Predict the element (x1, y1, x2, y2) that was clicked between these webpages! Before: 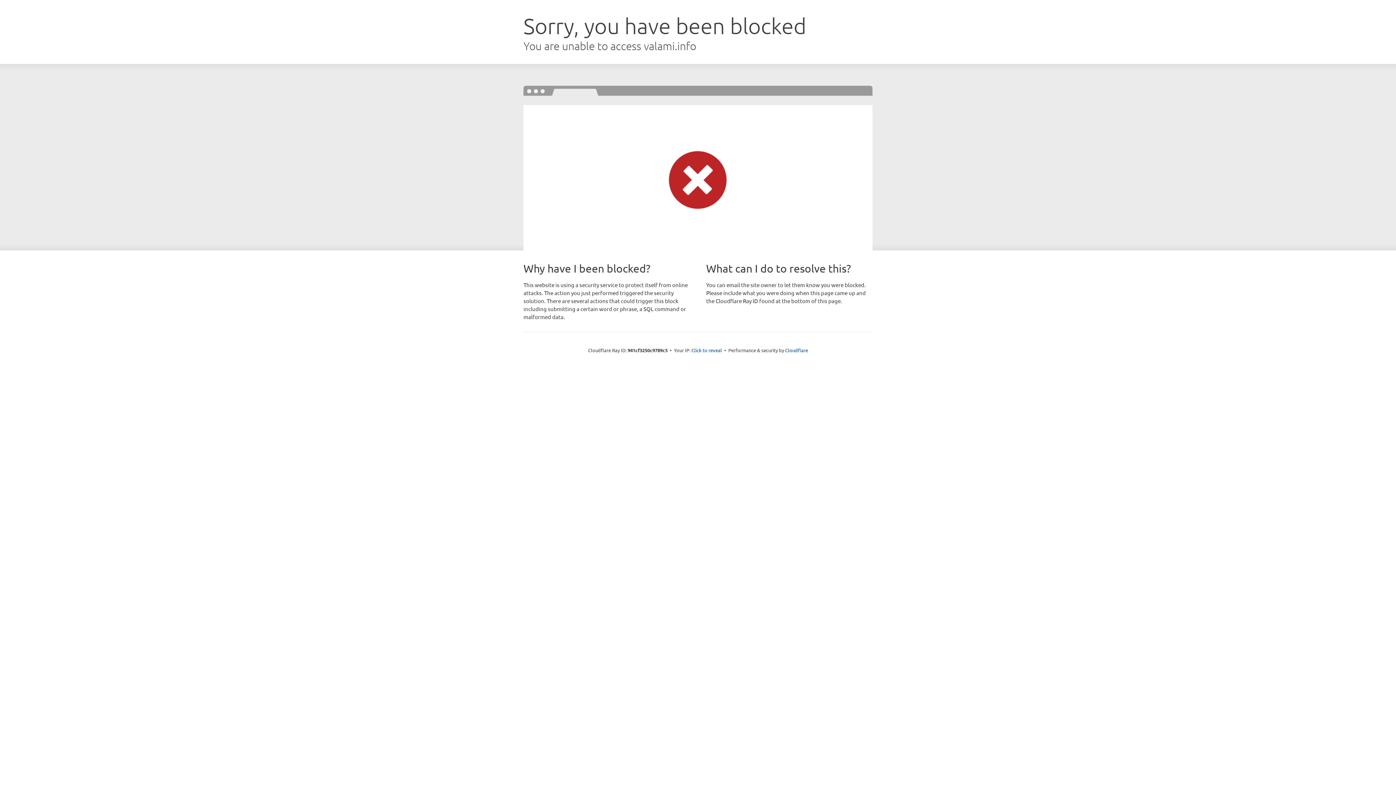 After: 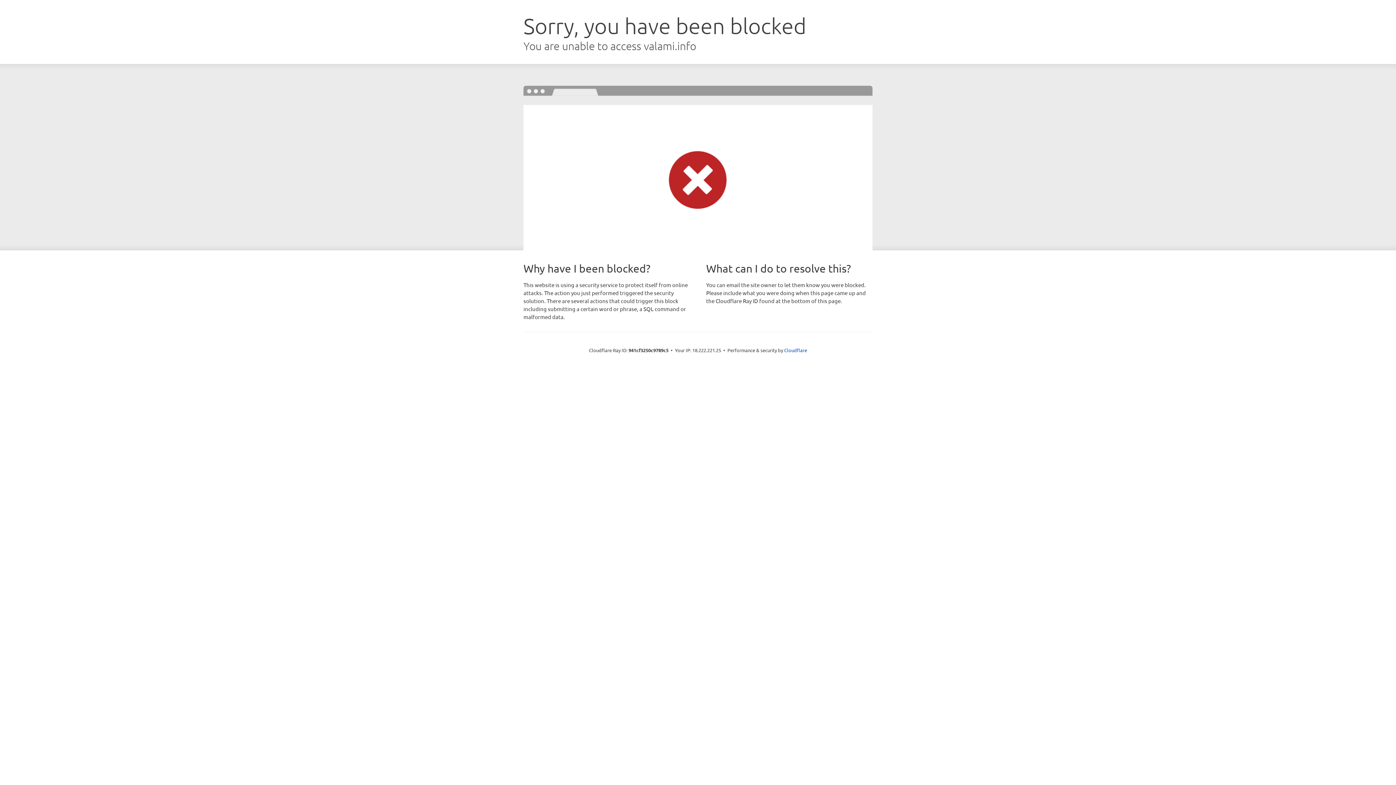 Action: bbox: (691, 346, 722, 353) label: Click to reveal